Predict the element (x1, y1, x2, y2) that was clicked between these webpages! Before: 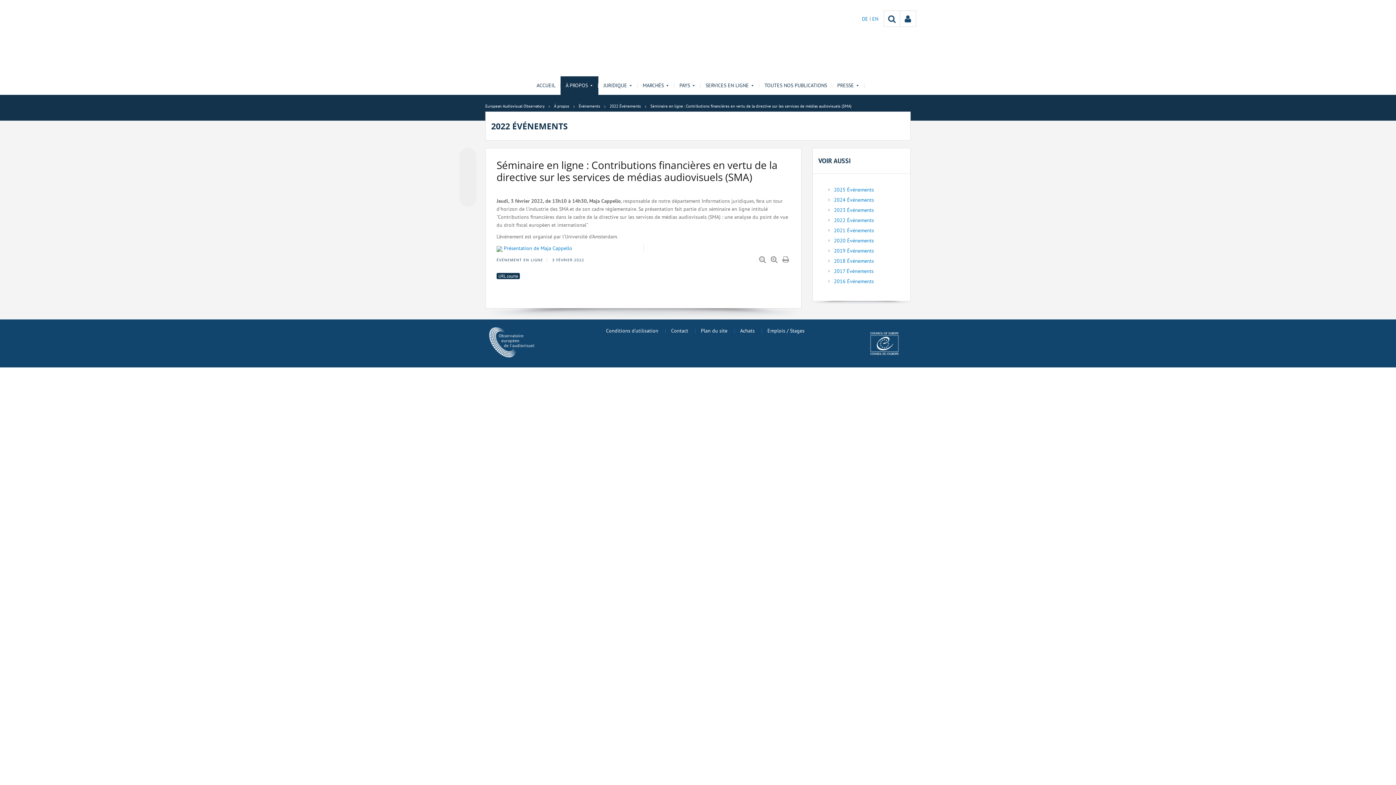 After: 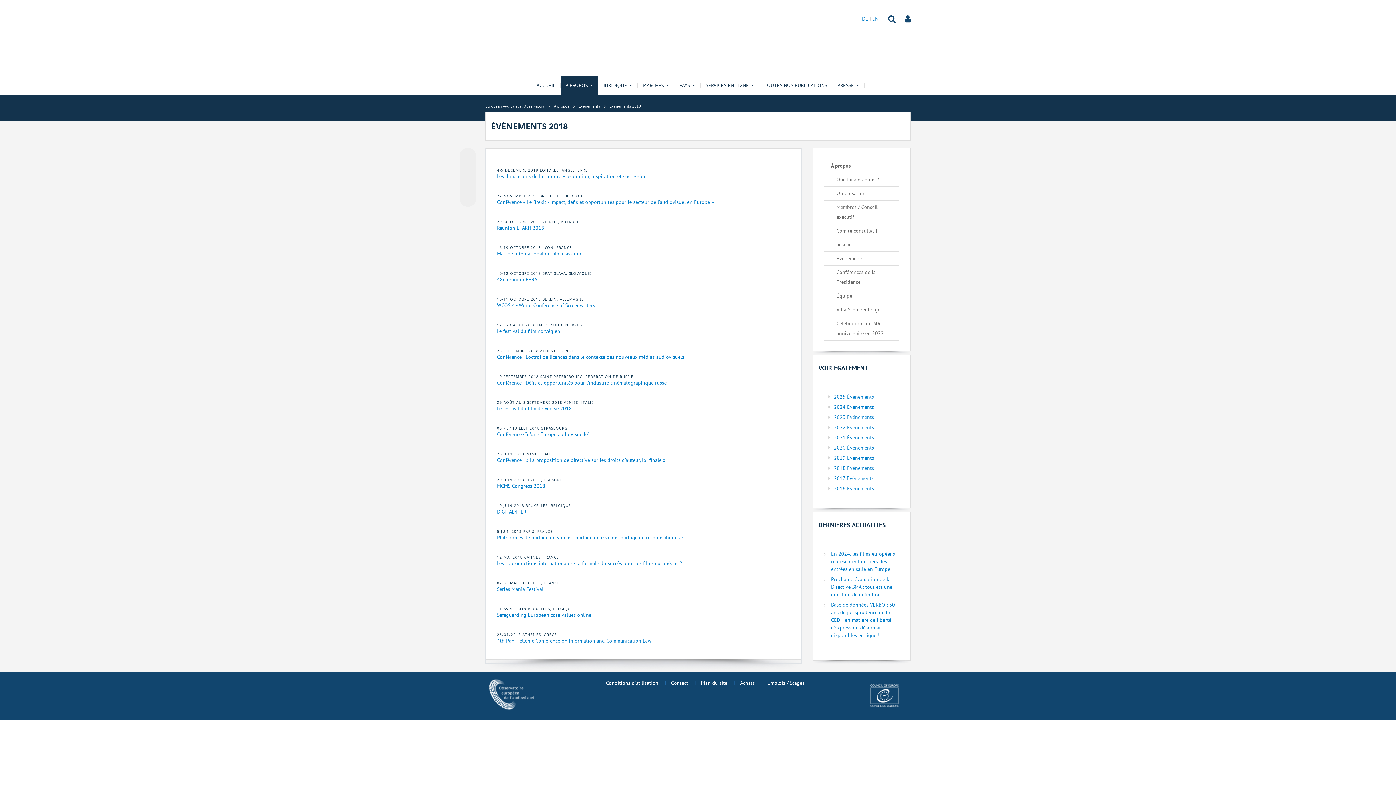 Action: label: 2018 Événements bbox: (834, 257, 874, 264)